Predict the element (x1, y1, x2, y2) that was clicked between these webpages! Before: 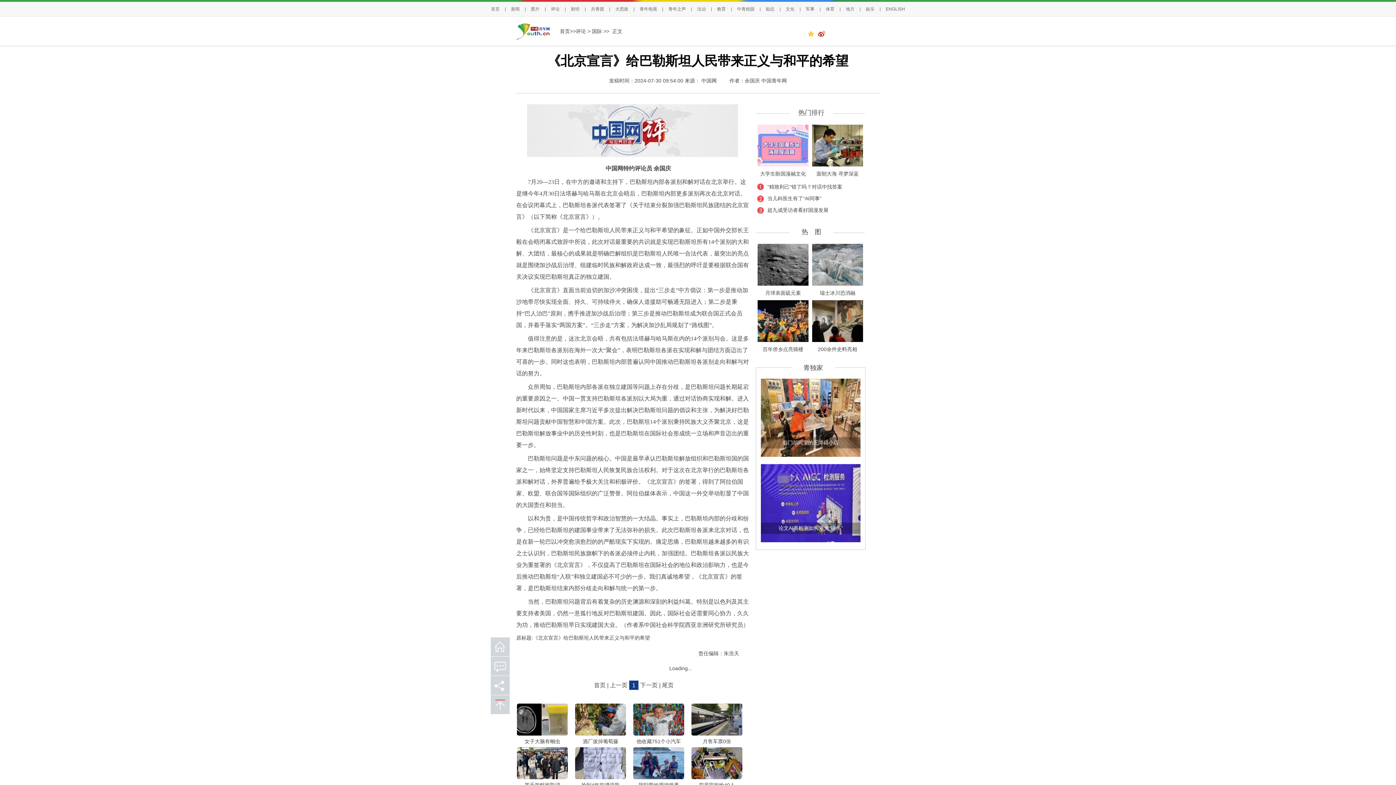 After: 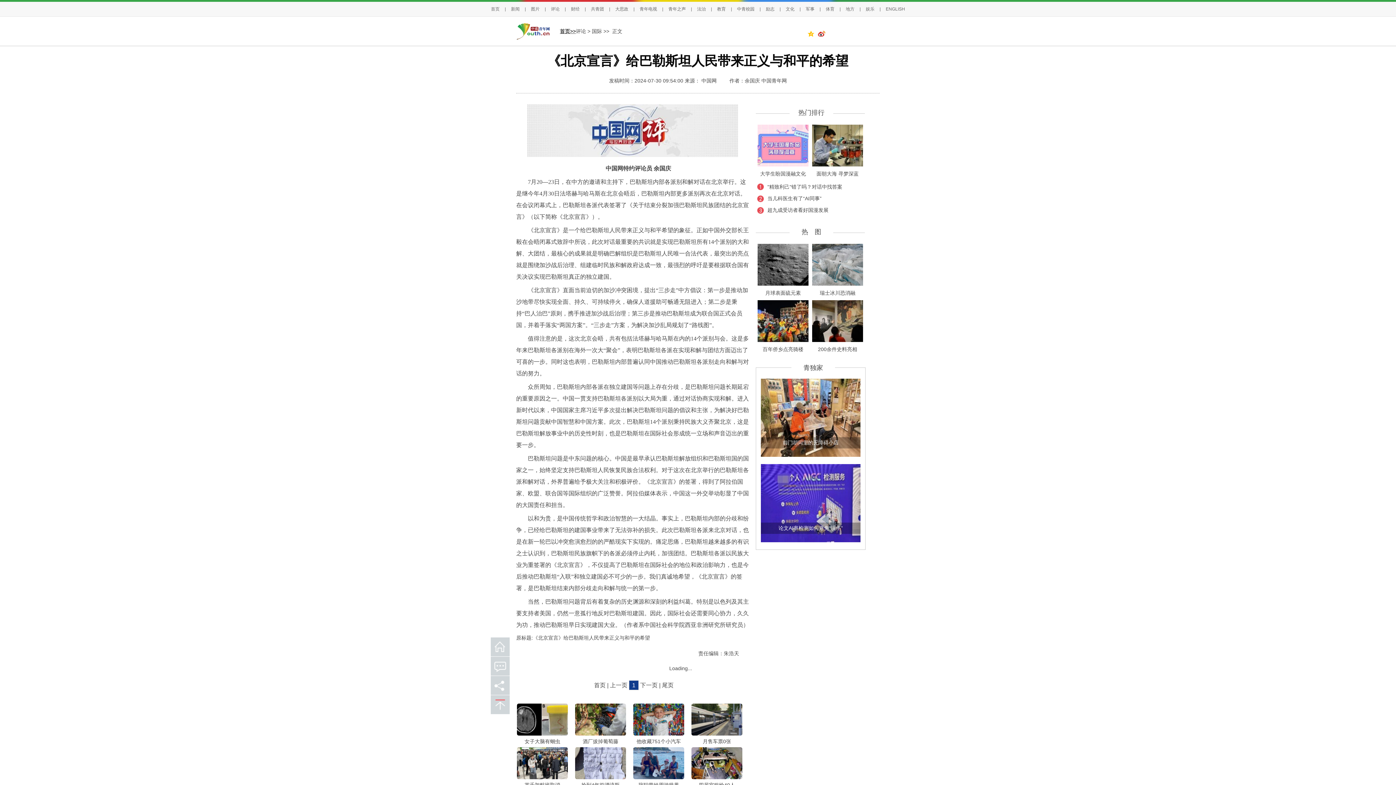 Action: bbox: (560, 28, 576, 34) label: 首页>>